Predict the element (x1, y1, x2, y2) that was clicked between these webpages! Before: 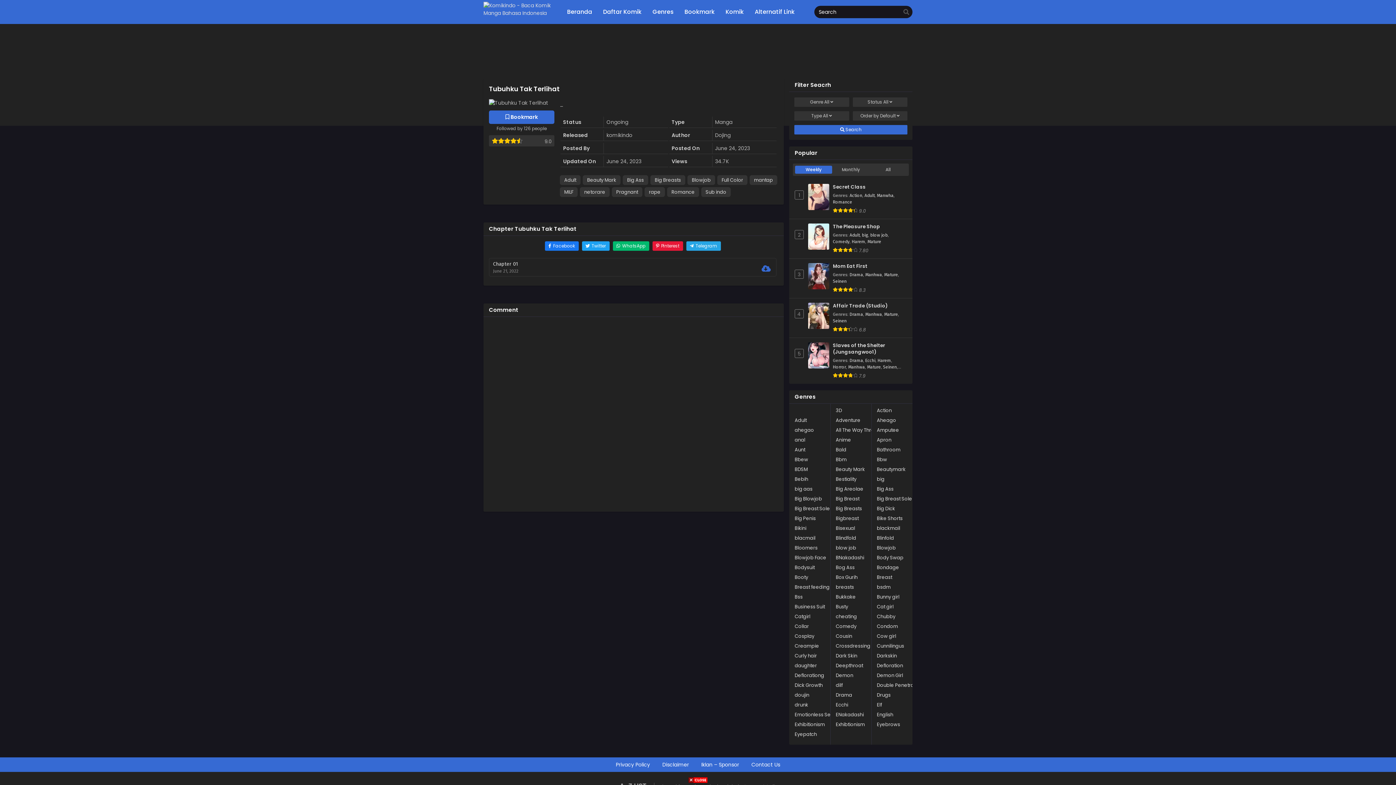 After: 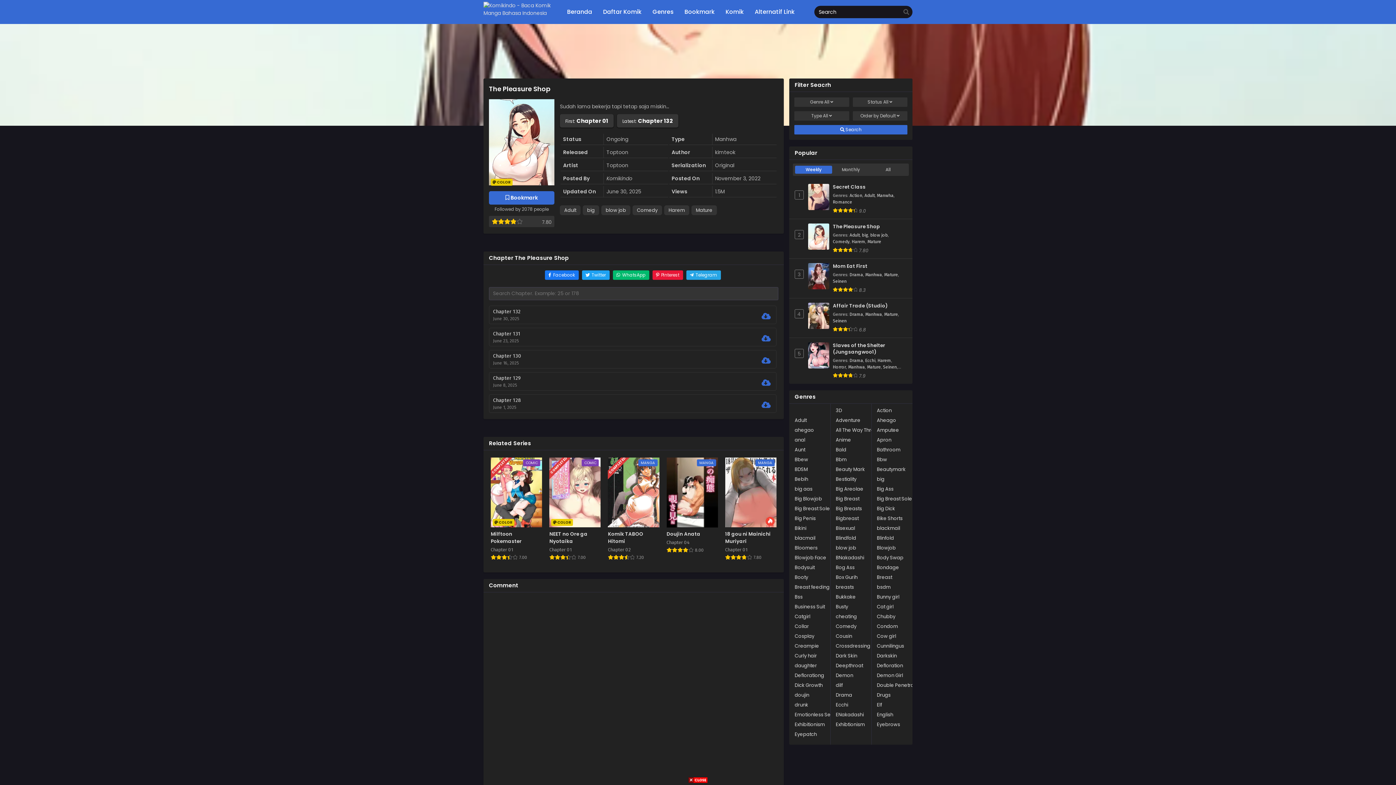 Action: bbox: (808, 246, 829, 253)